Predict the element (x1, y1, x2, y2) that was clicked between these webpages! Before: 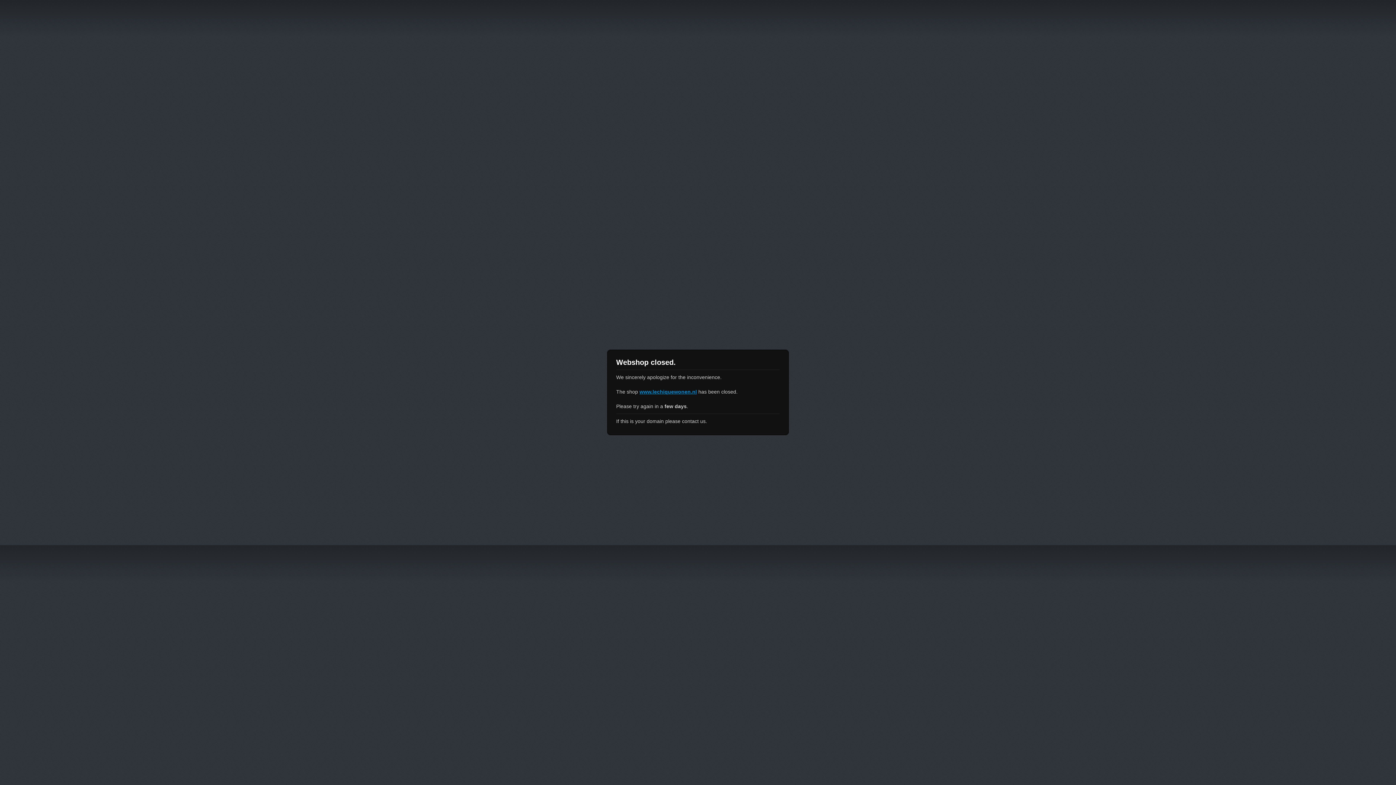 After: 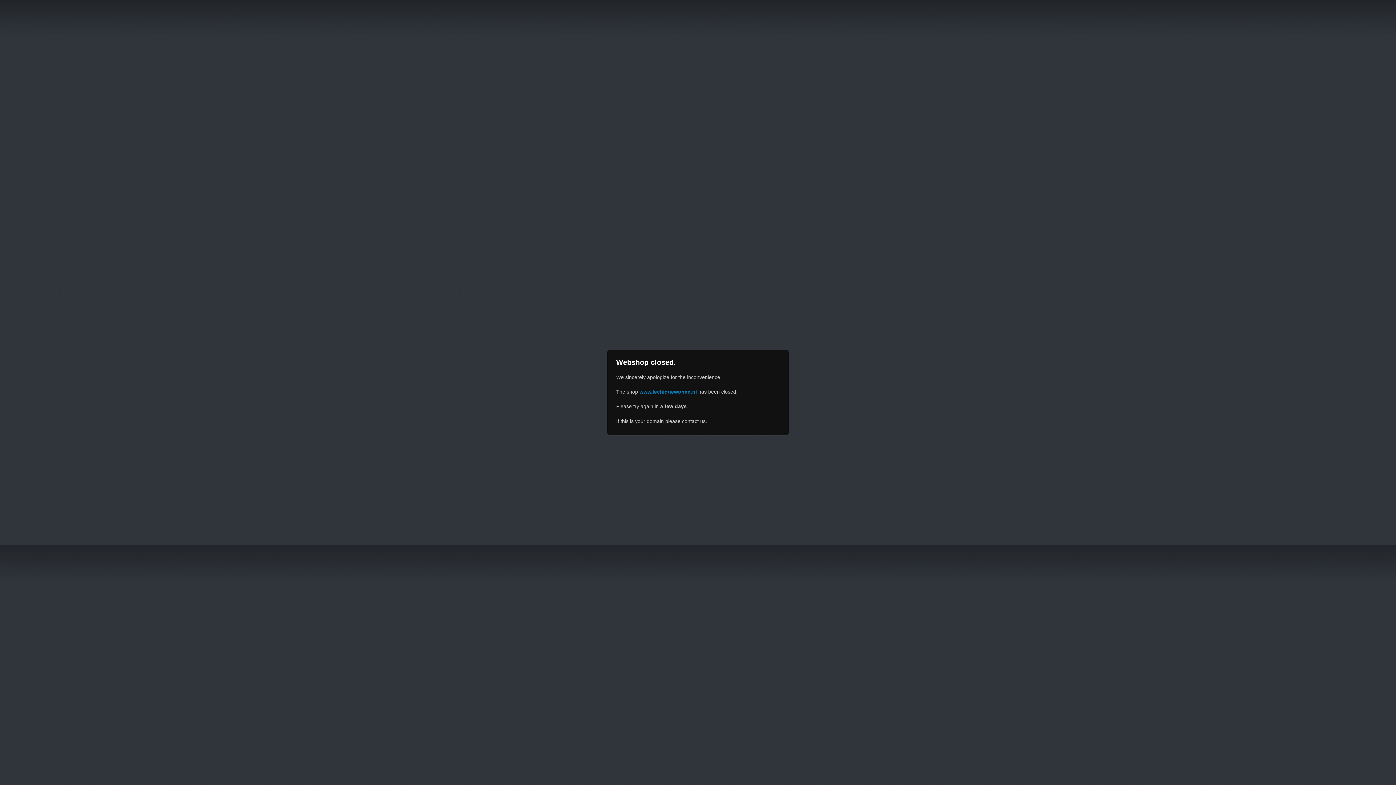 Action: label: www.lechiquewonen.nl bbox: (639, 389, 697, 394)